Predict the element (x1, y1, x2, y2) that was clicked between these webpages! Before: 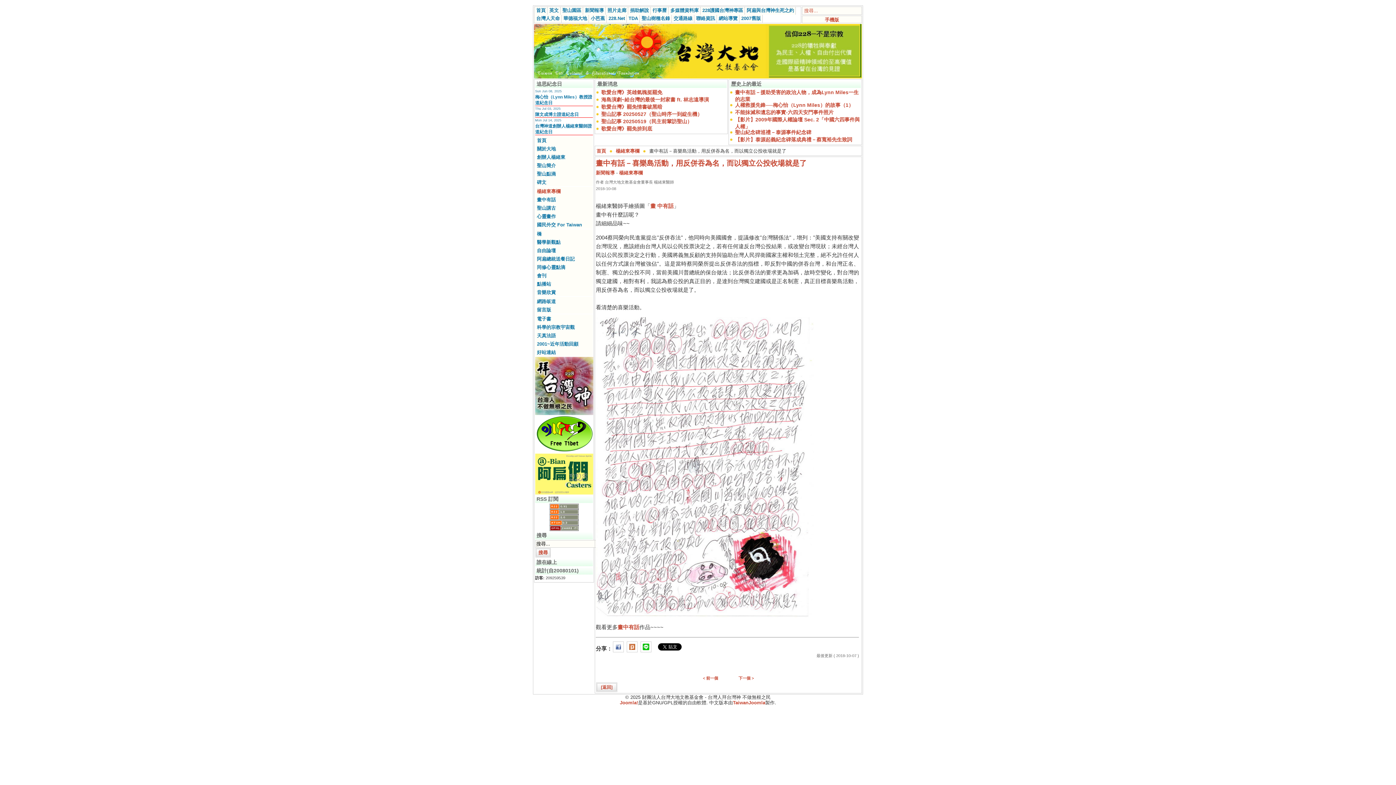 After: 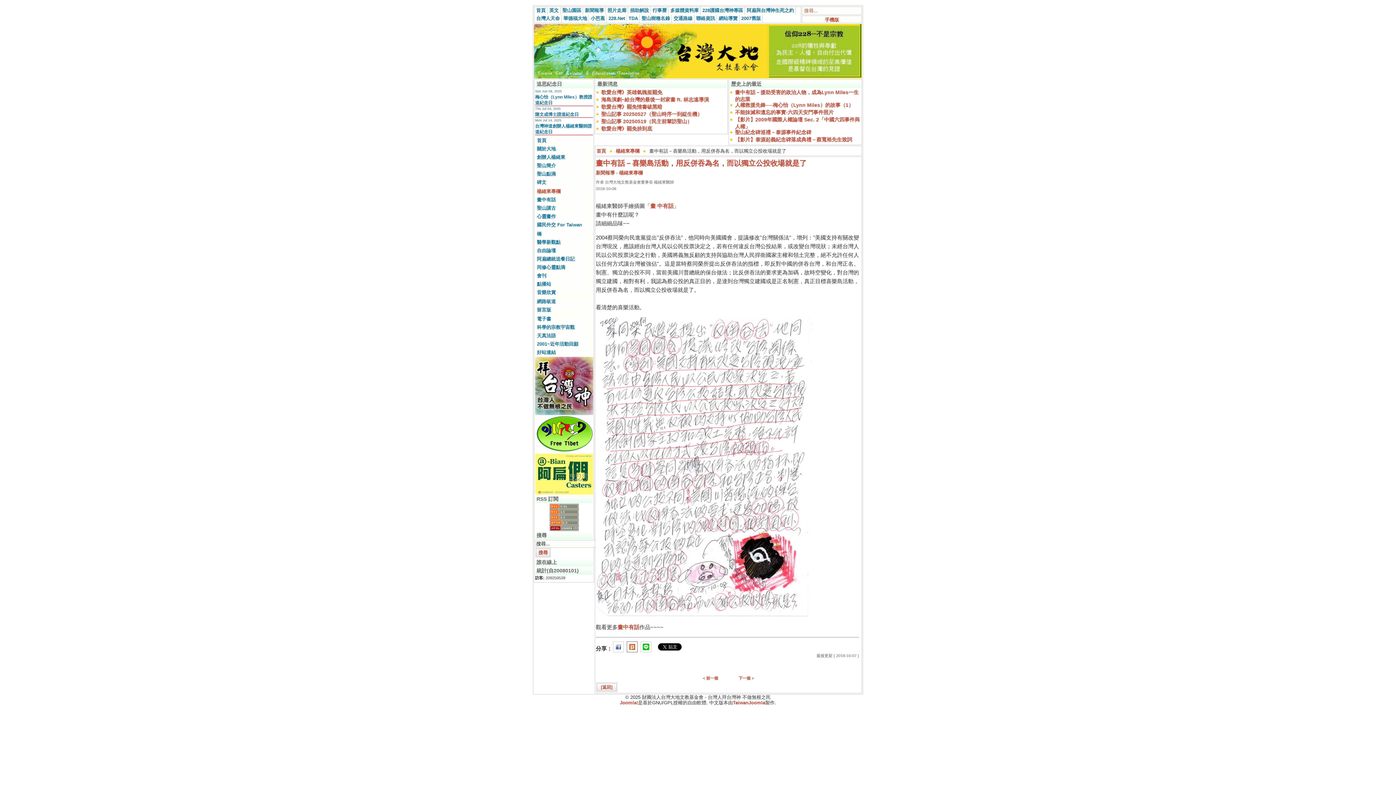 Action: bbox: (626, 645, 638, 651)